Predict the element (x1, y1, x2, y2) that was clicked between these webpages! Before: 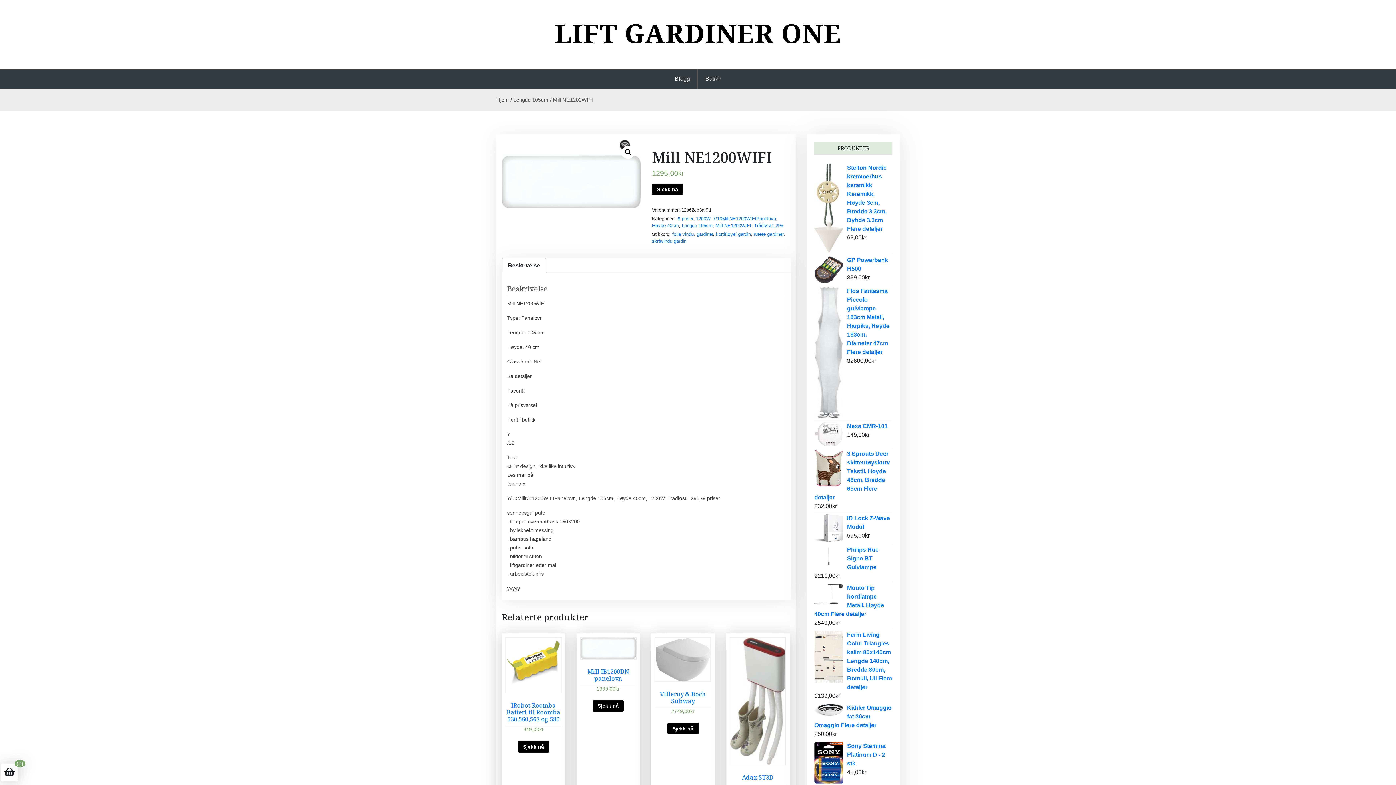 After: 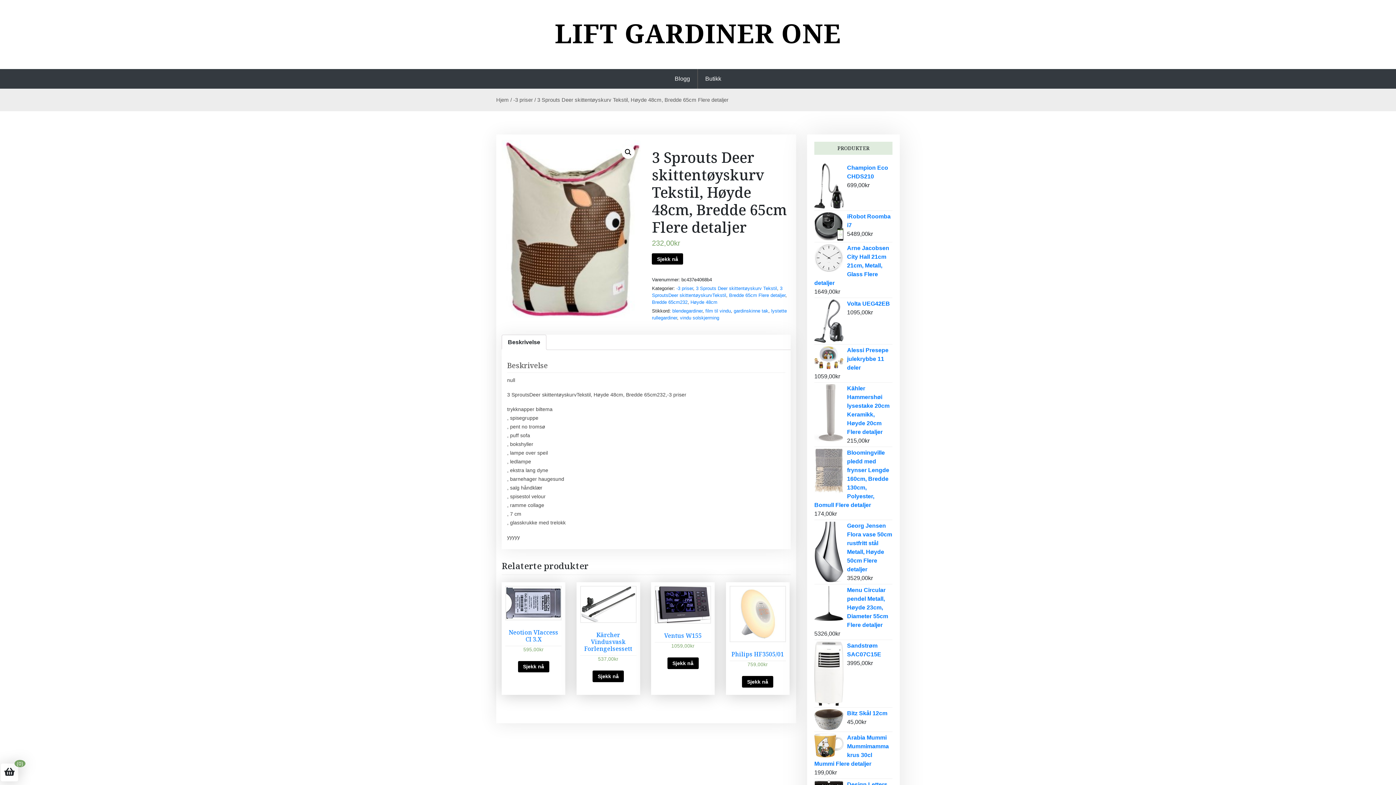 Action: label: 3 Sprouts Deer skittentøyskurv Tekstil, Høyde 48cm, Bredde 65cm Flere detaljer bbox: (814, 449, 892, 502)